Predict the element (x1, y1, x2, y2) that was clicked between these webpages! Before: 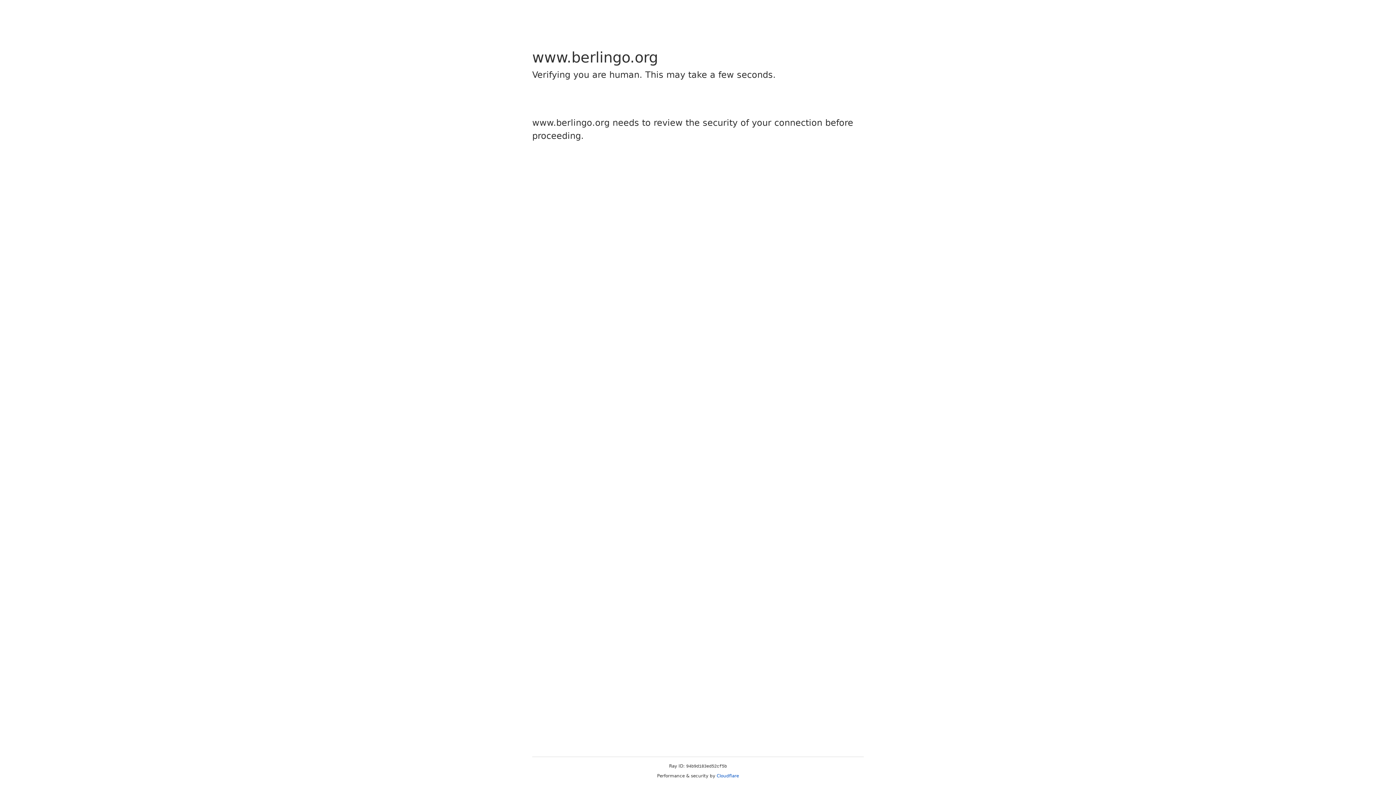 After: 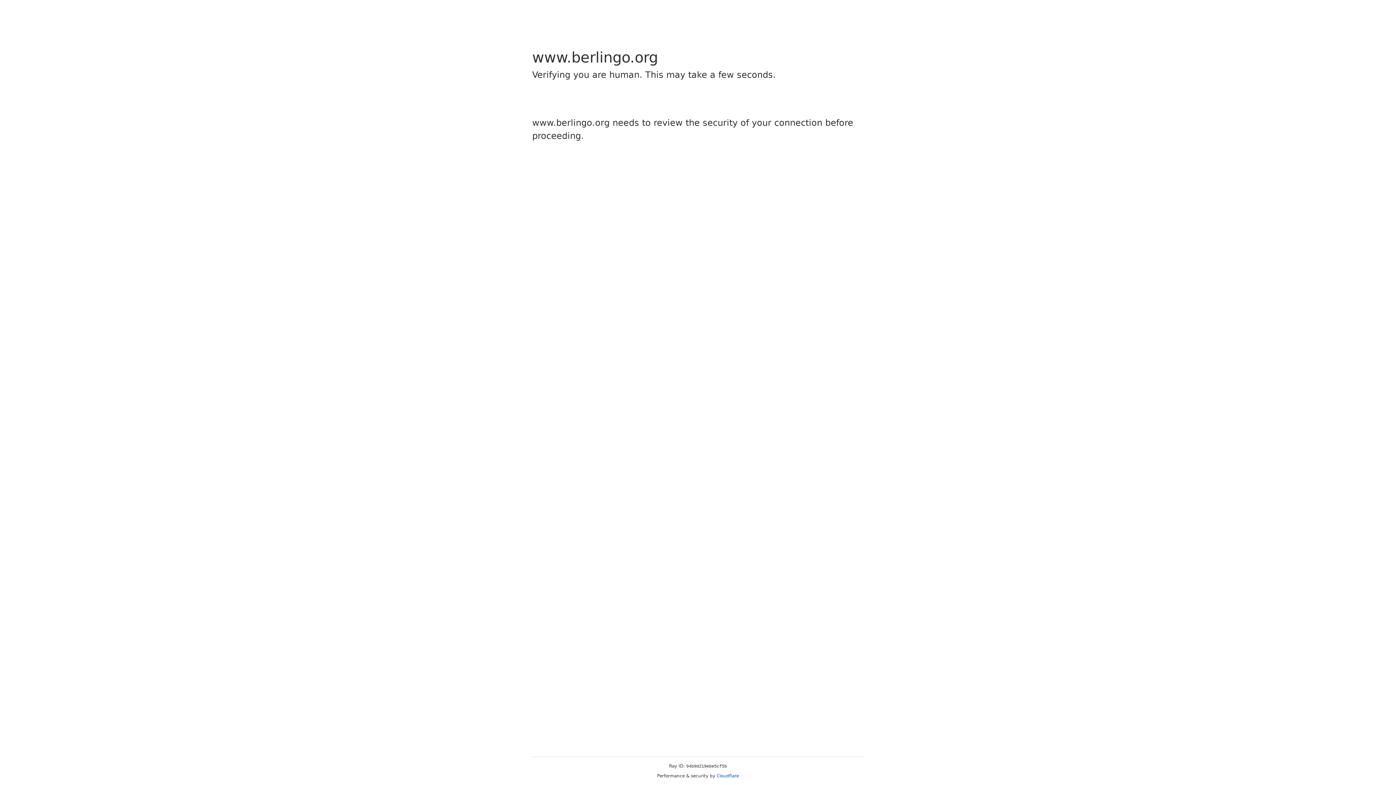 Action: bbox: (716, 773, 739, 778) label: Cloudflare